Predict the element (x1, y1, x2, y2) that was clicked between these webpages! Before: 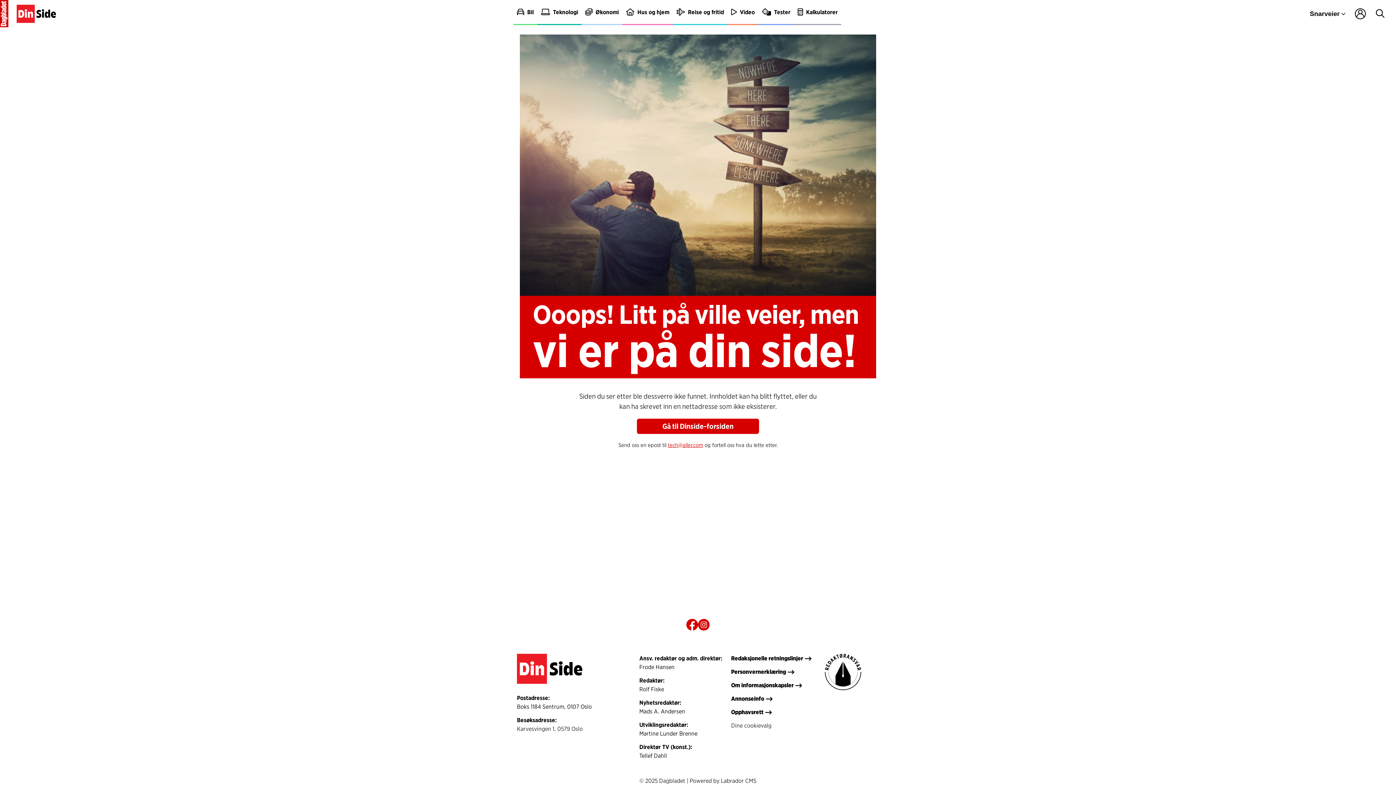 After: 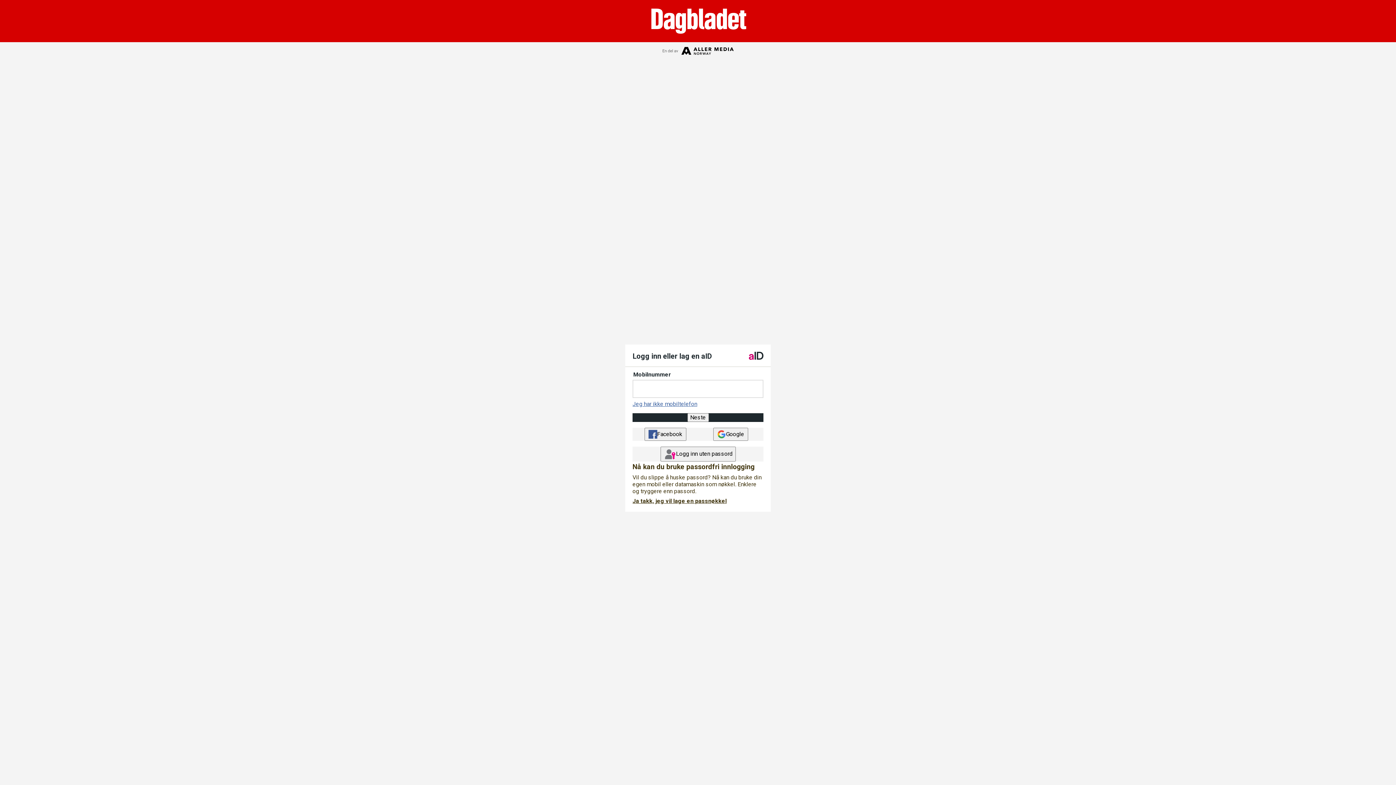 Action: bbox: (1352, 1, 1368, 26)